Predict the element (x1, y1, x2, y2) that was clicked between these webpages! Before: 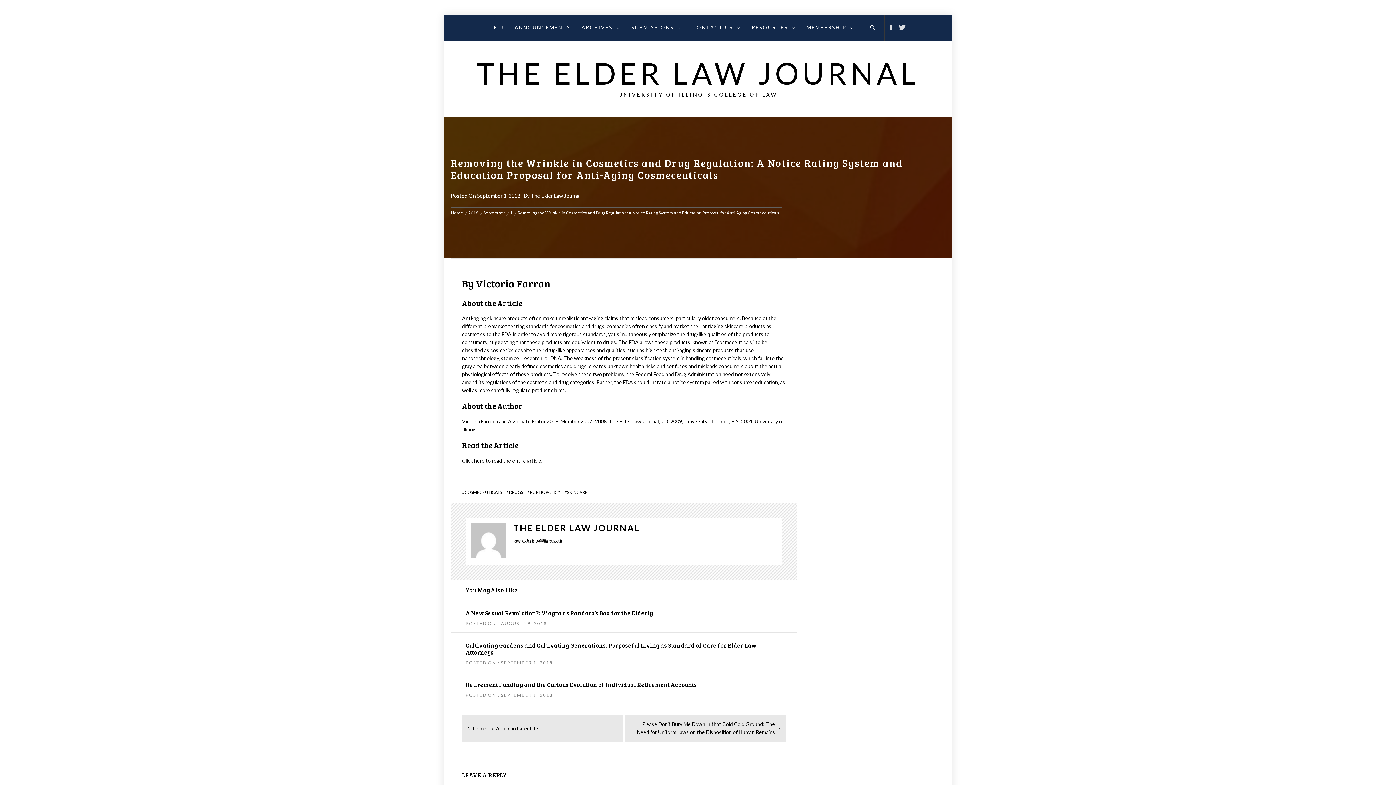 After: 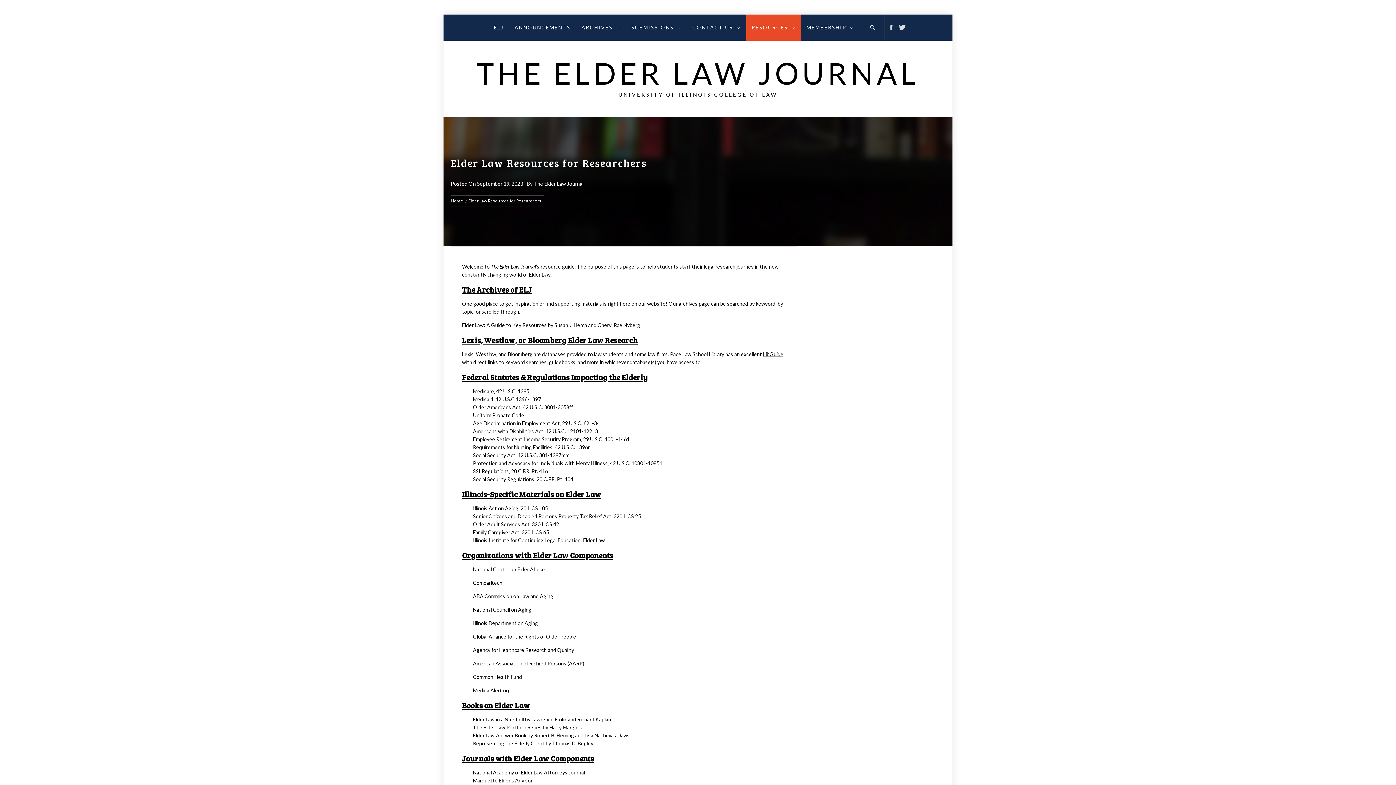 Action: label: RESOURCES bbox: (746, 14, 801, 40)